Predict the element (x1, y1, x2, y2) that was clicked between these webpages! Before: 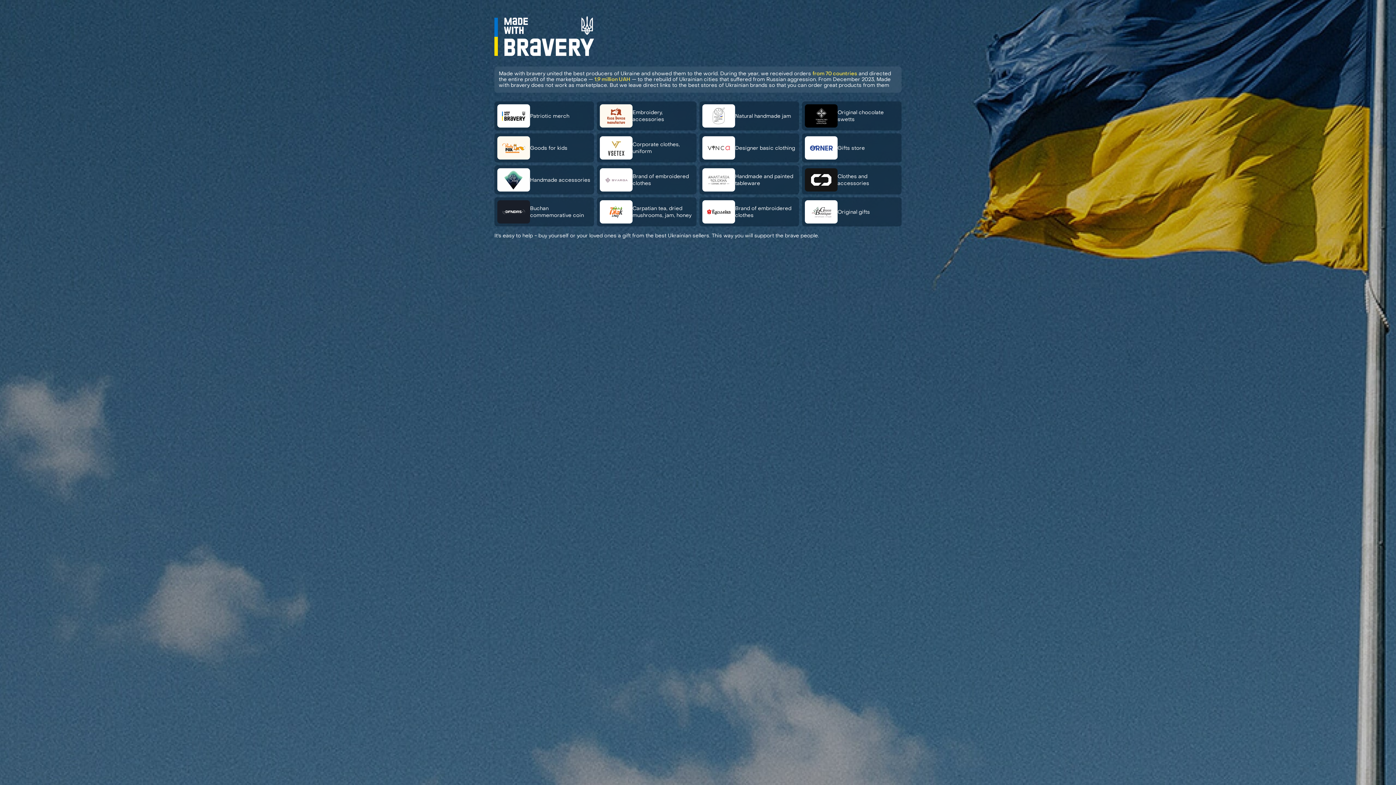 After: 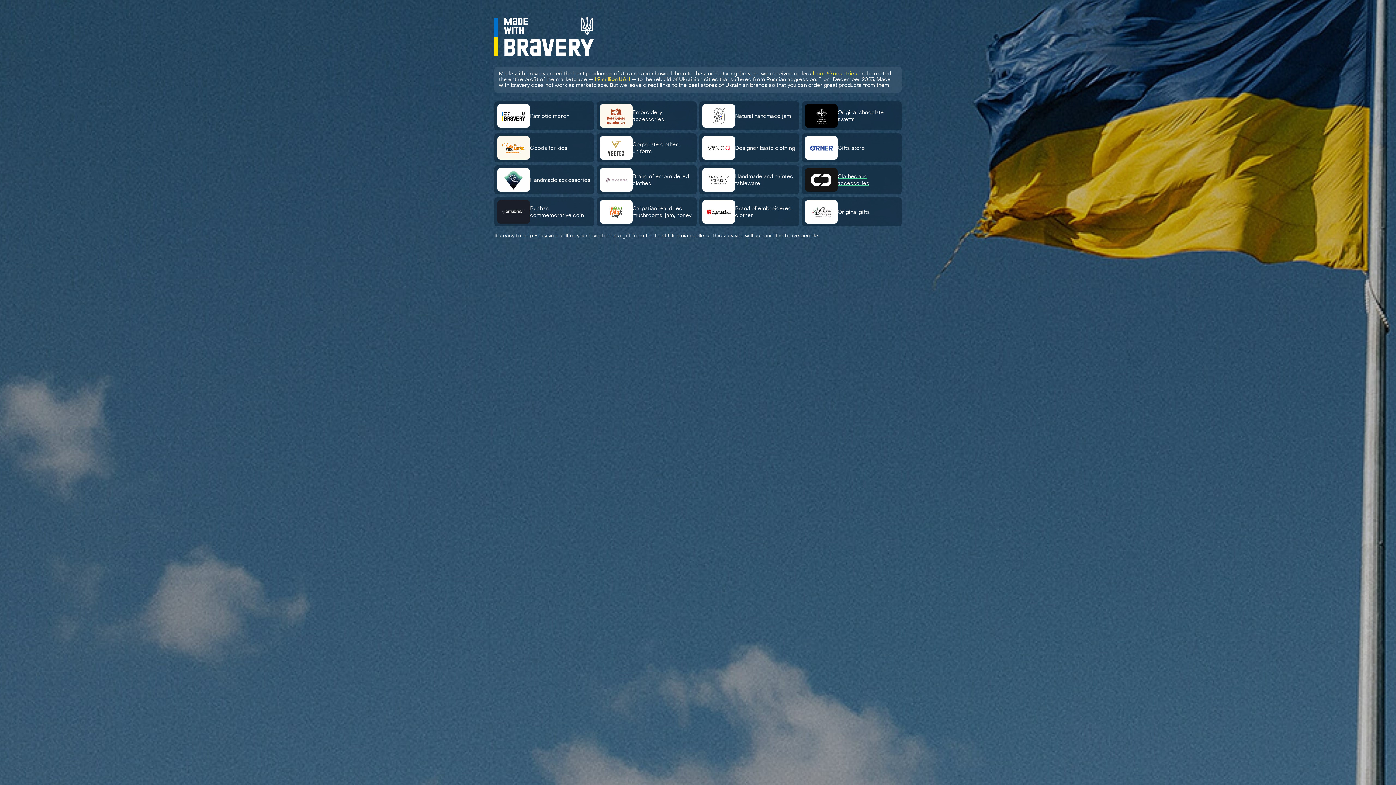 Action: bbox: (802, 165, 901, 194) label: Clothes and accessories